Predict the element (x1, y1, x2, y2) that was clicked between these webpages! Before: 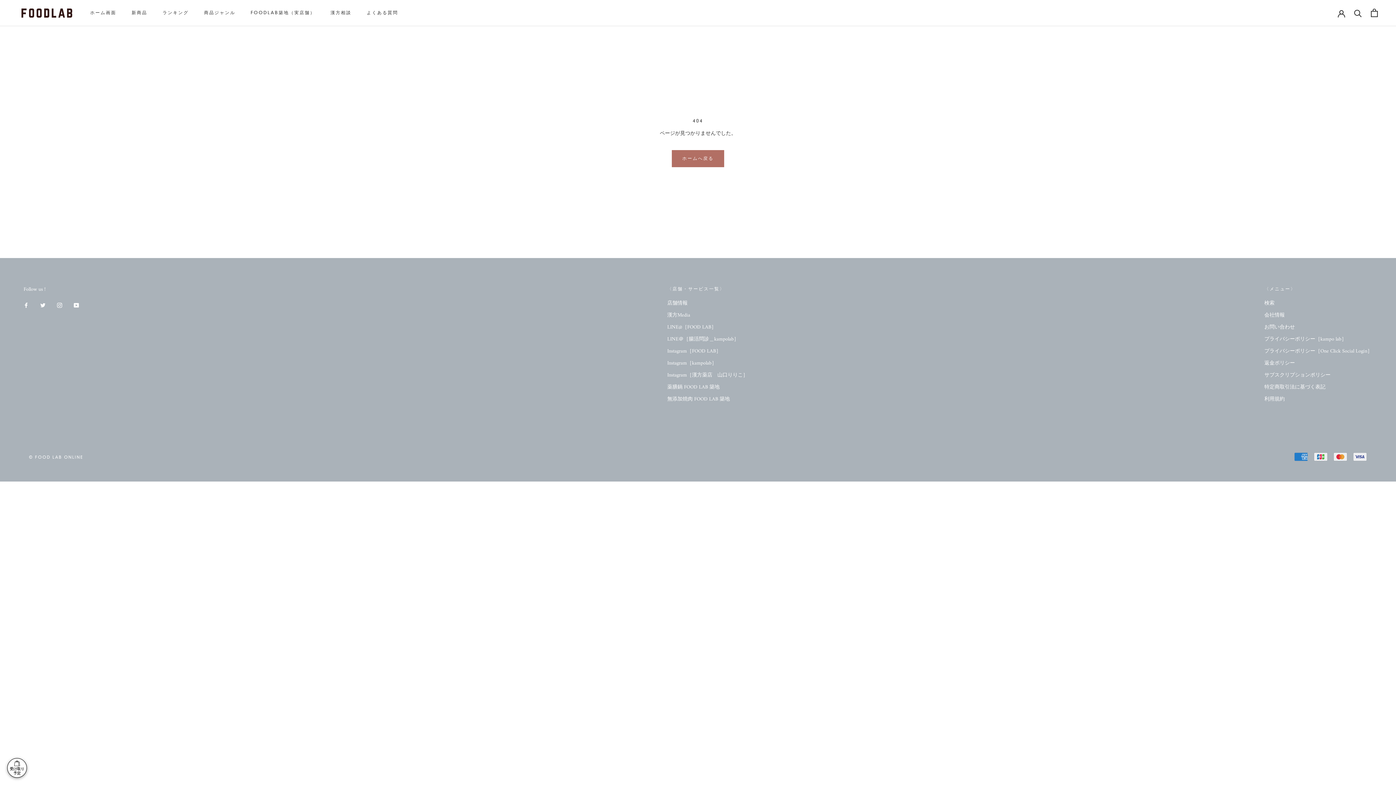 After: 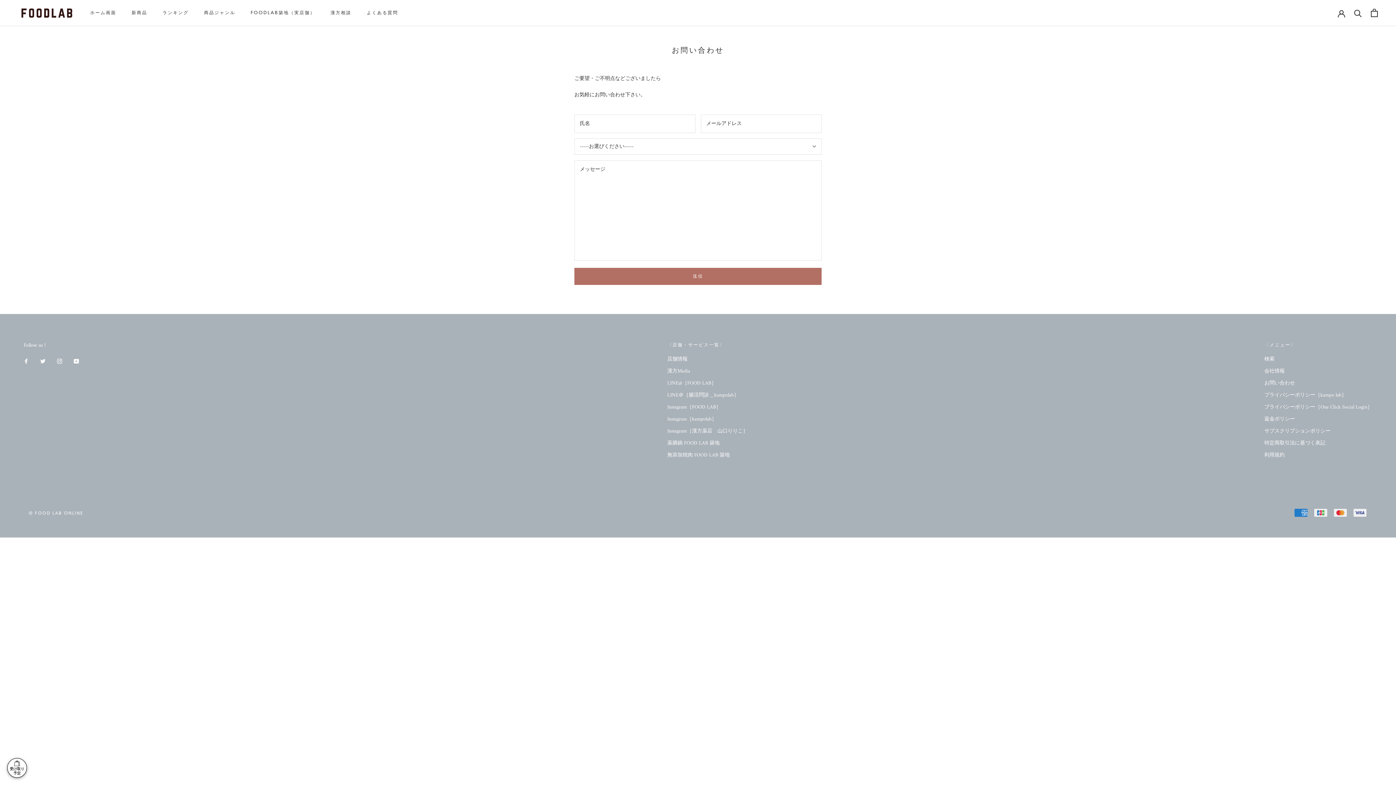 Action: label: お問い合わせ bbox: (1264, 323, 1372, 331)